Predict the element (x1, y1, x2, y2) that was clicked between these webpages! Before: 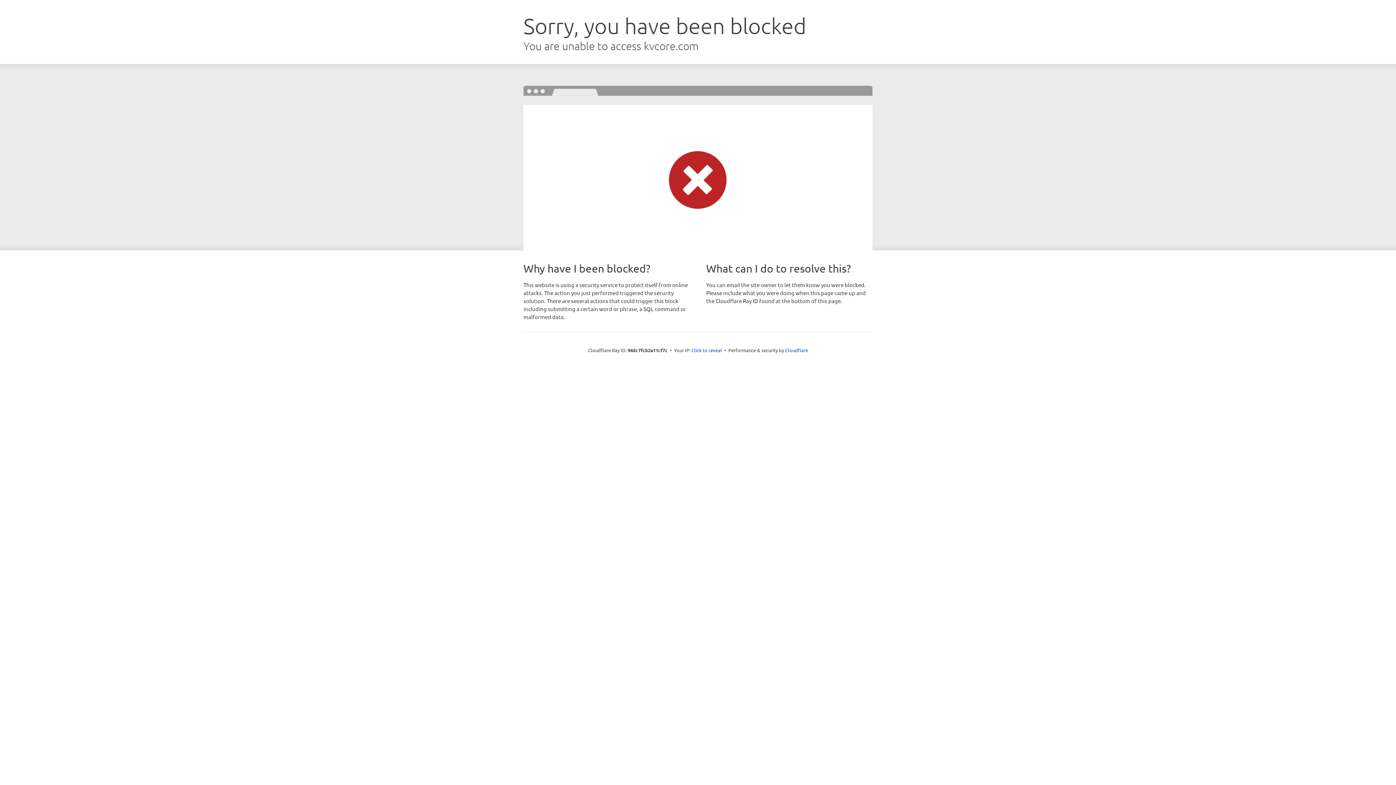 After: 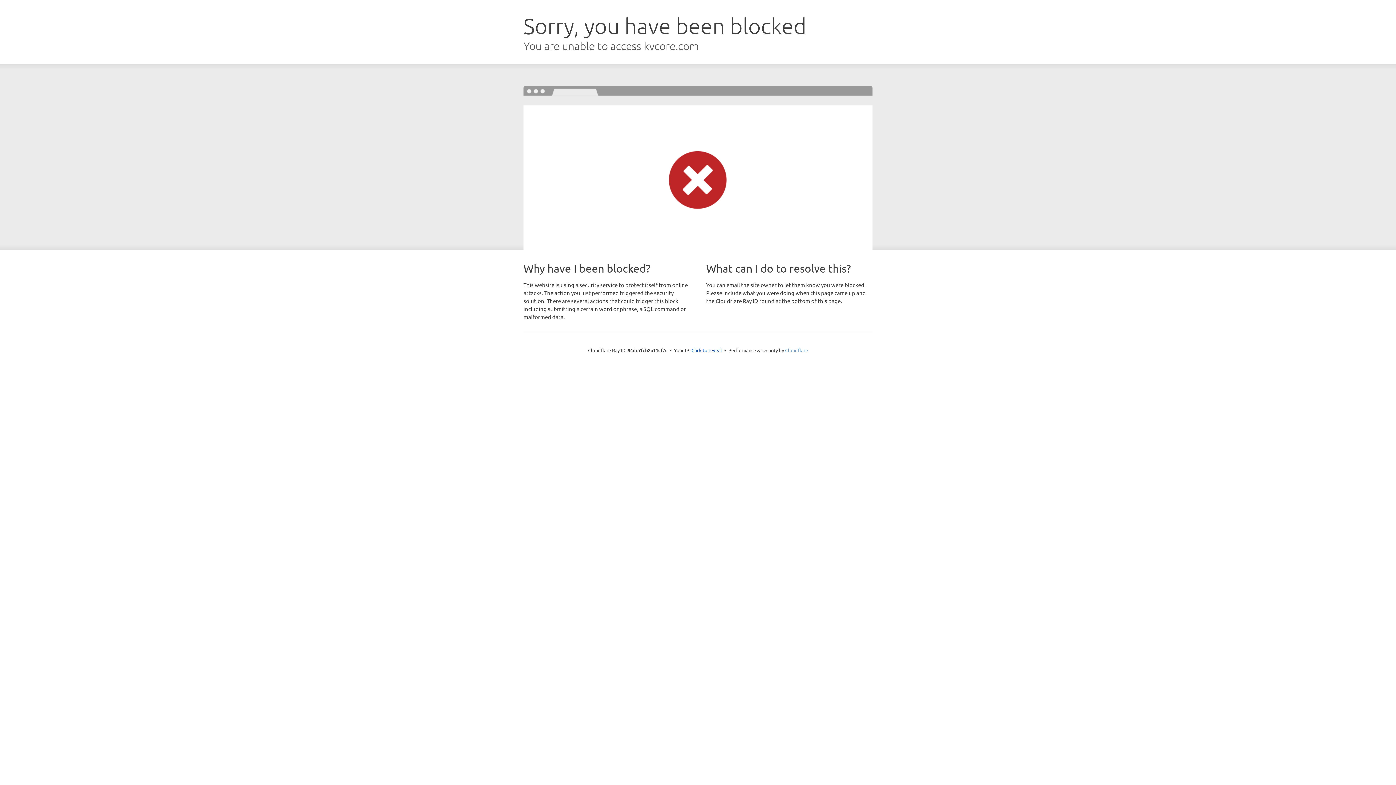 Action: label: Cloudflare bbox: (785, 347, 808, 353)